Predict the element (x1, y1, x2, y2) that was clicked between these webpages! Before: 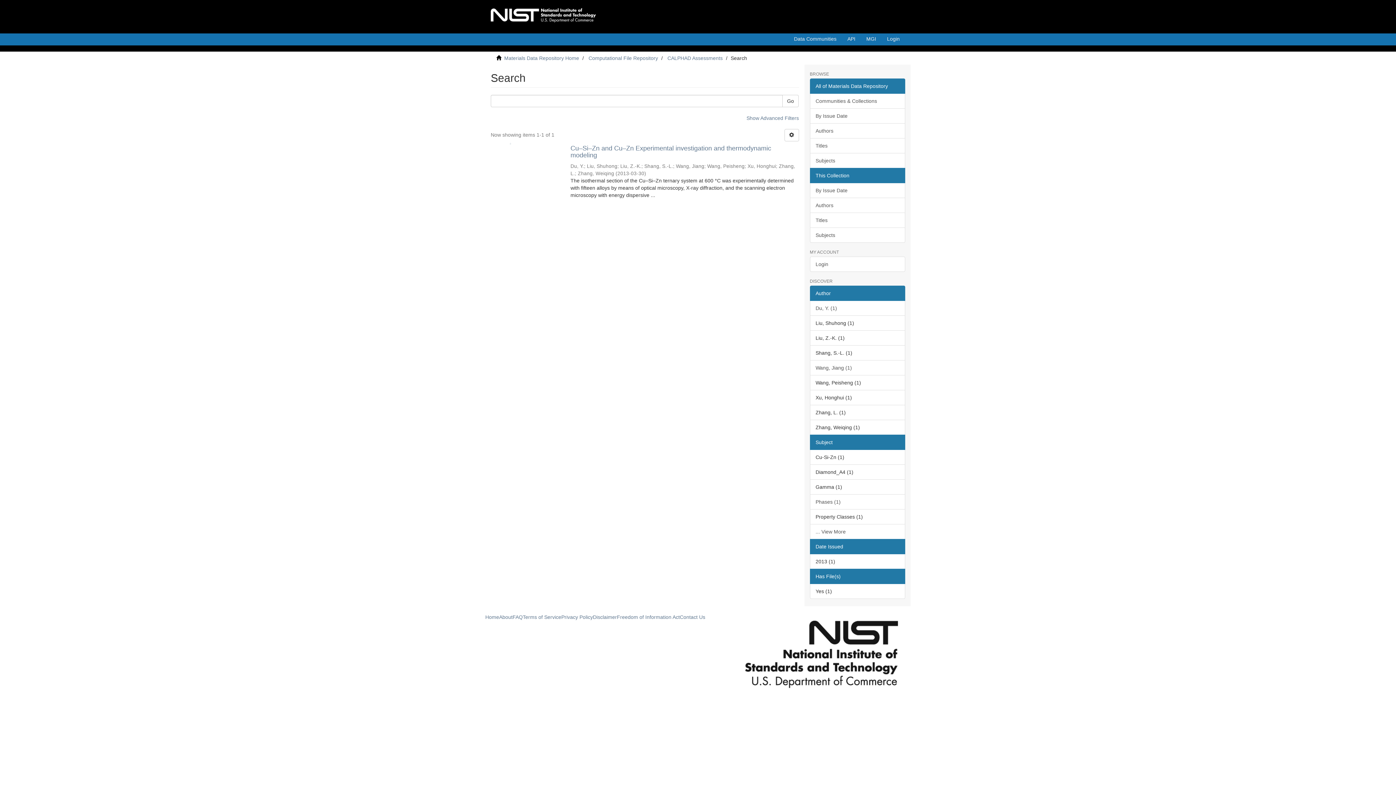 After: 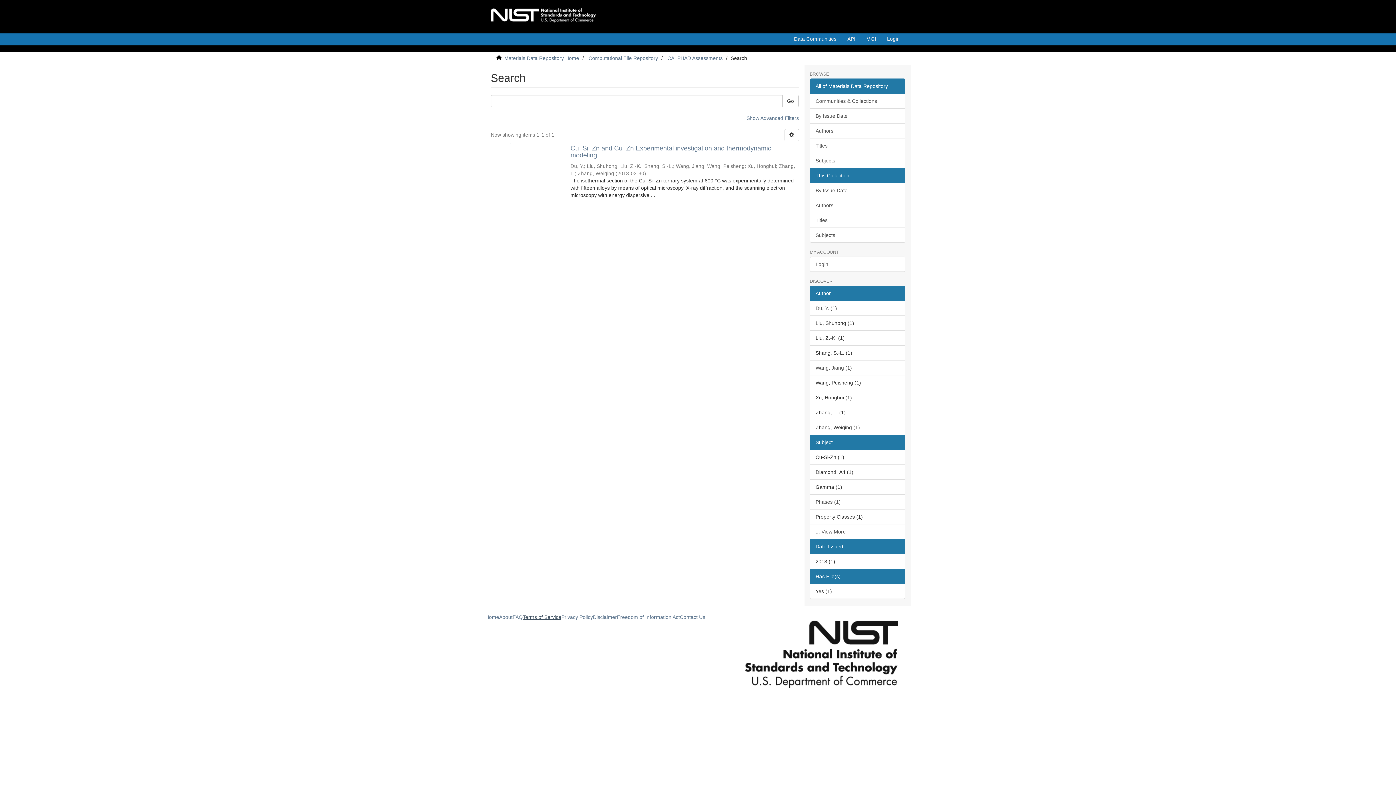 Action: label: Terms of Service bbox: (522, 614, 561, 620)